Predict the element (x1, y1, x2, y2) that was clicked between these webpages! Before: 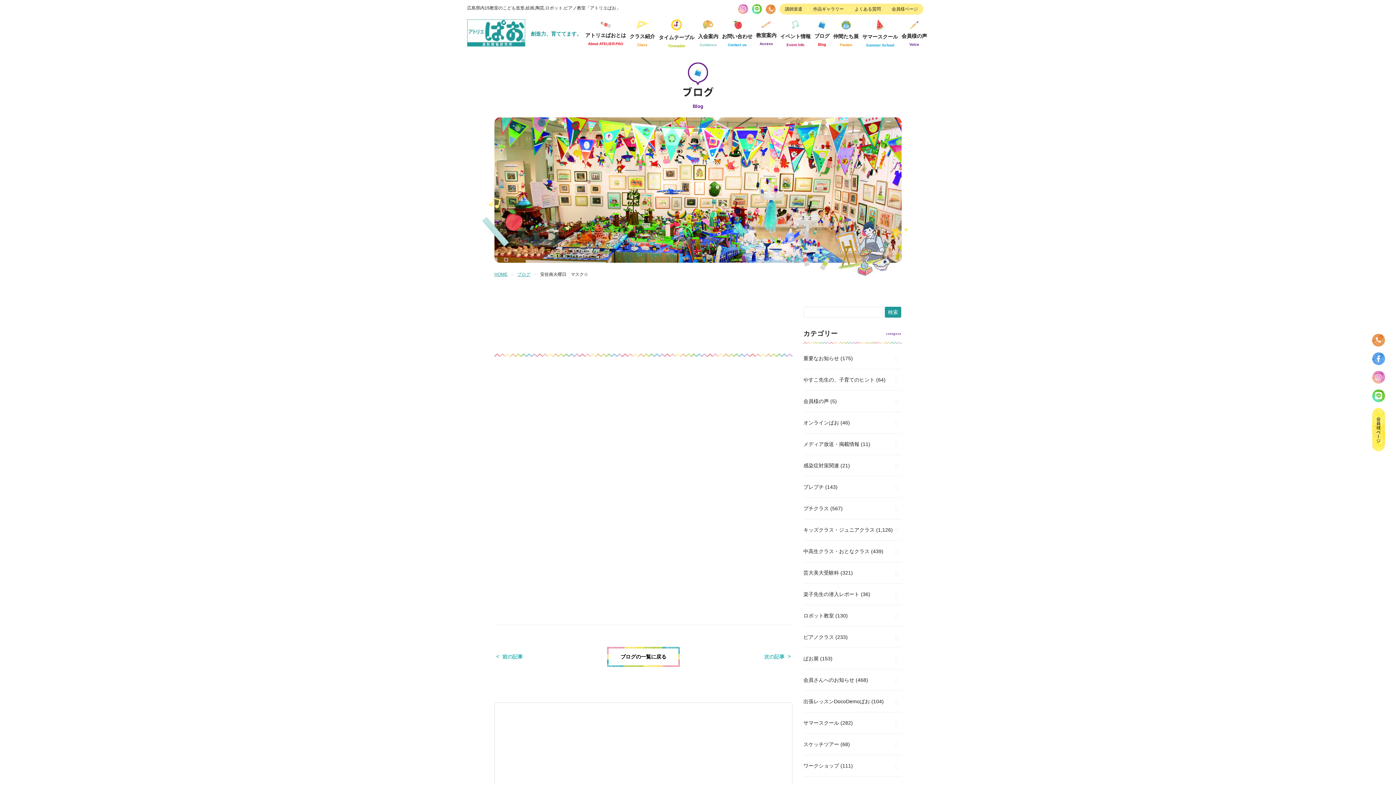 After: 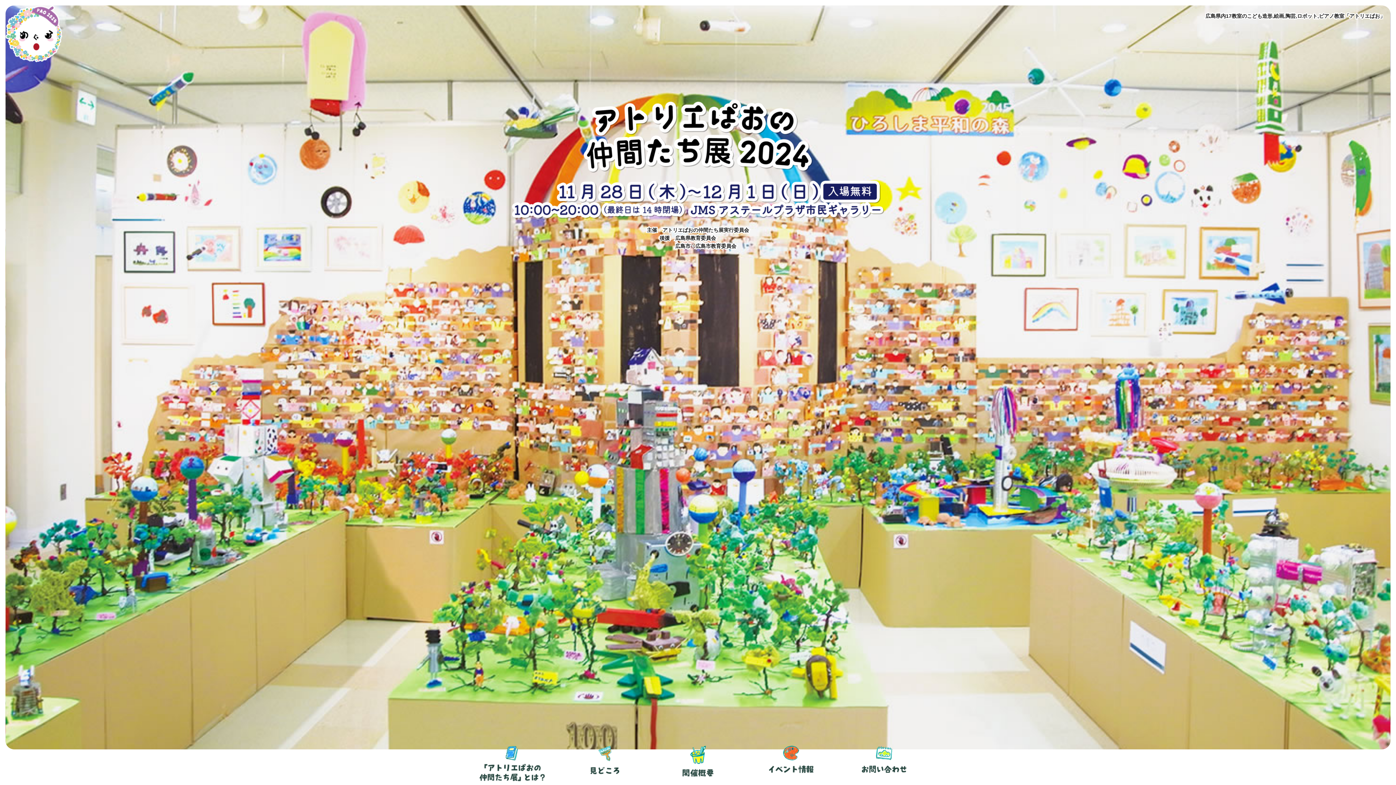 Action: bbox: (831, 15, 860, 48) label: 仲間たち展
Paoten